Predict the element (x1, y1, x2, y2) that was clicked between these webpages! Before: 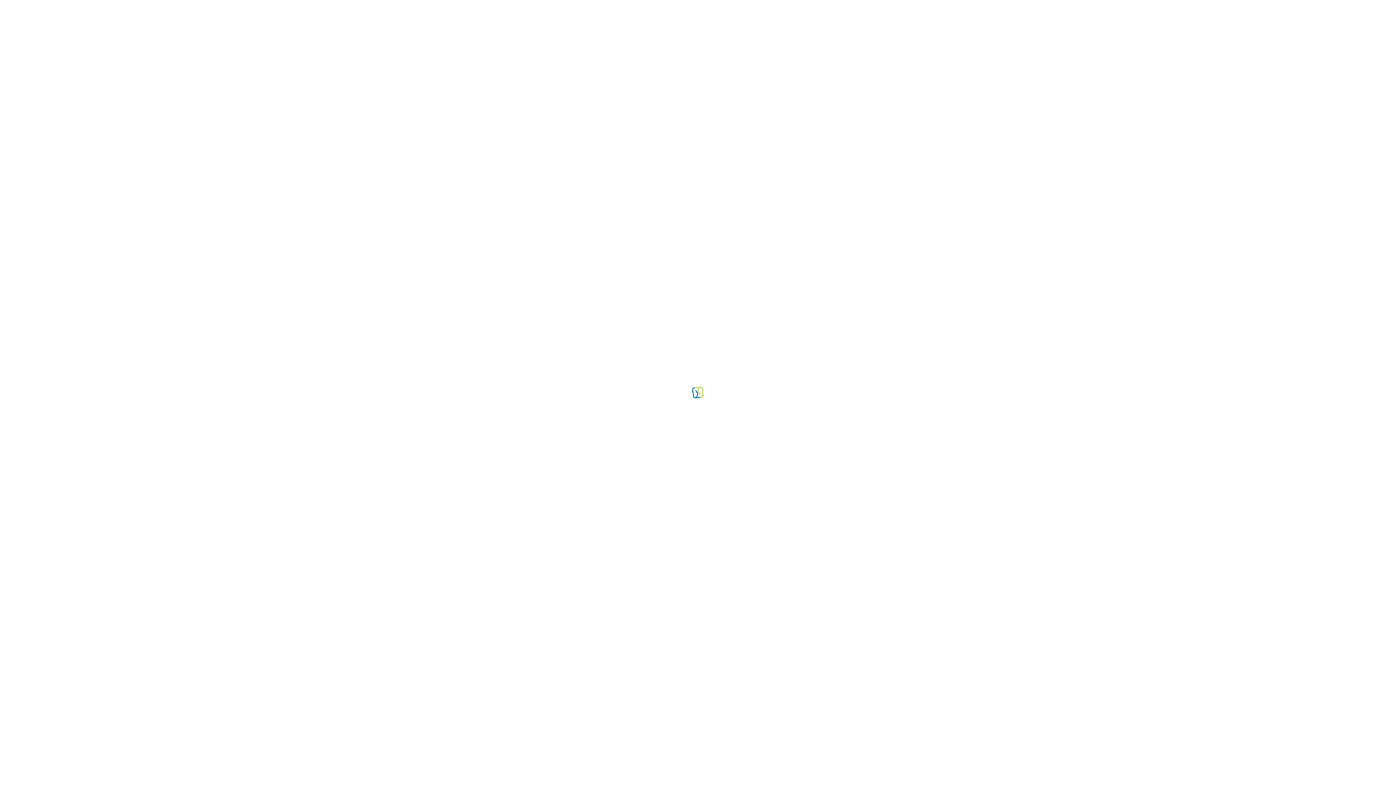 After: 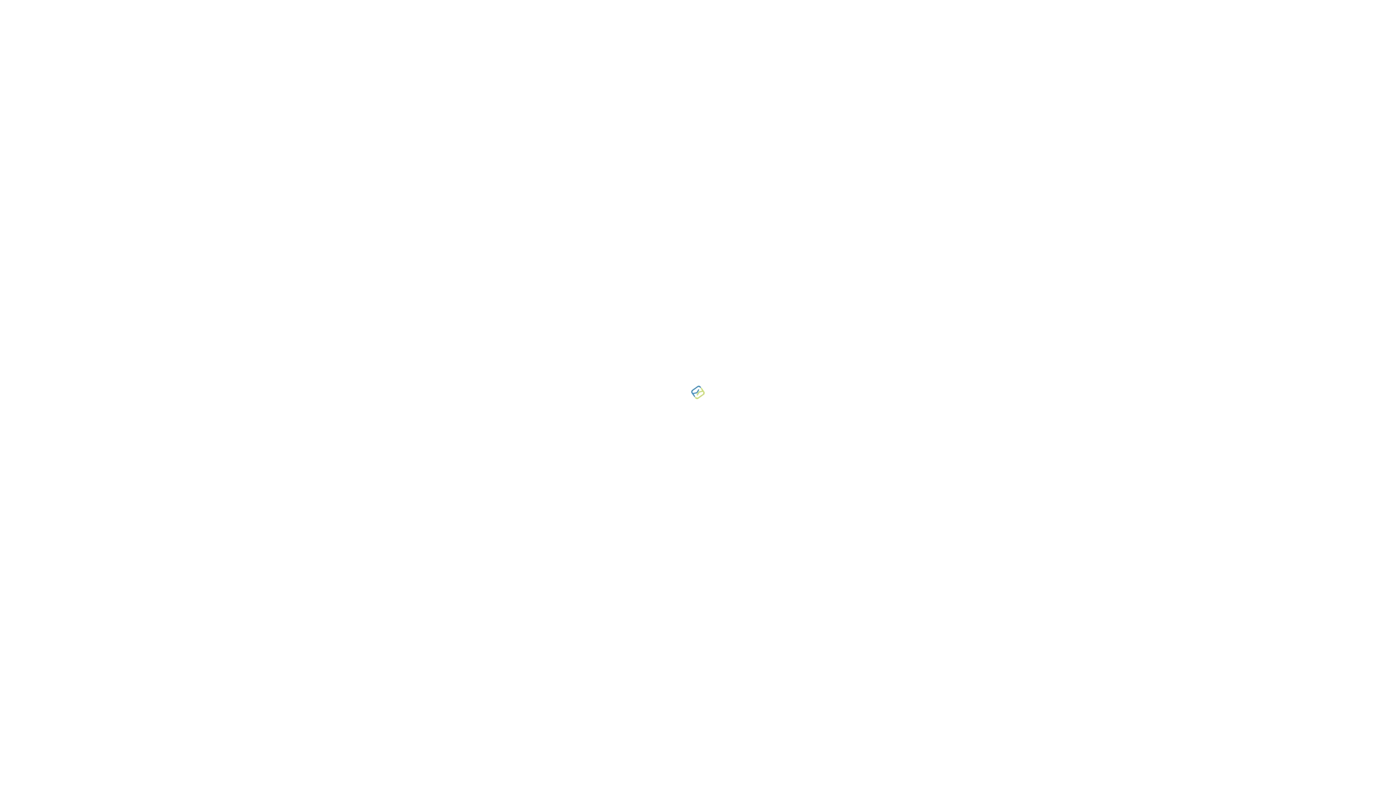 Action: bbox: (882, 24, 918, 39) label: Login